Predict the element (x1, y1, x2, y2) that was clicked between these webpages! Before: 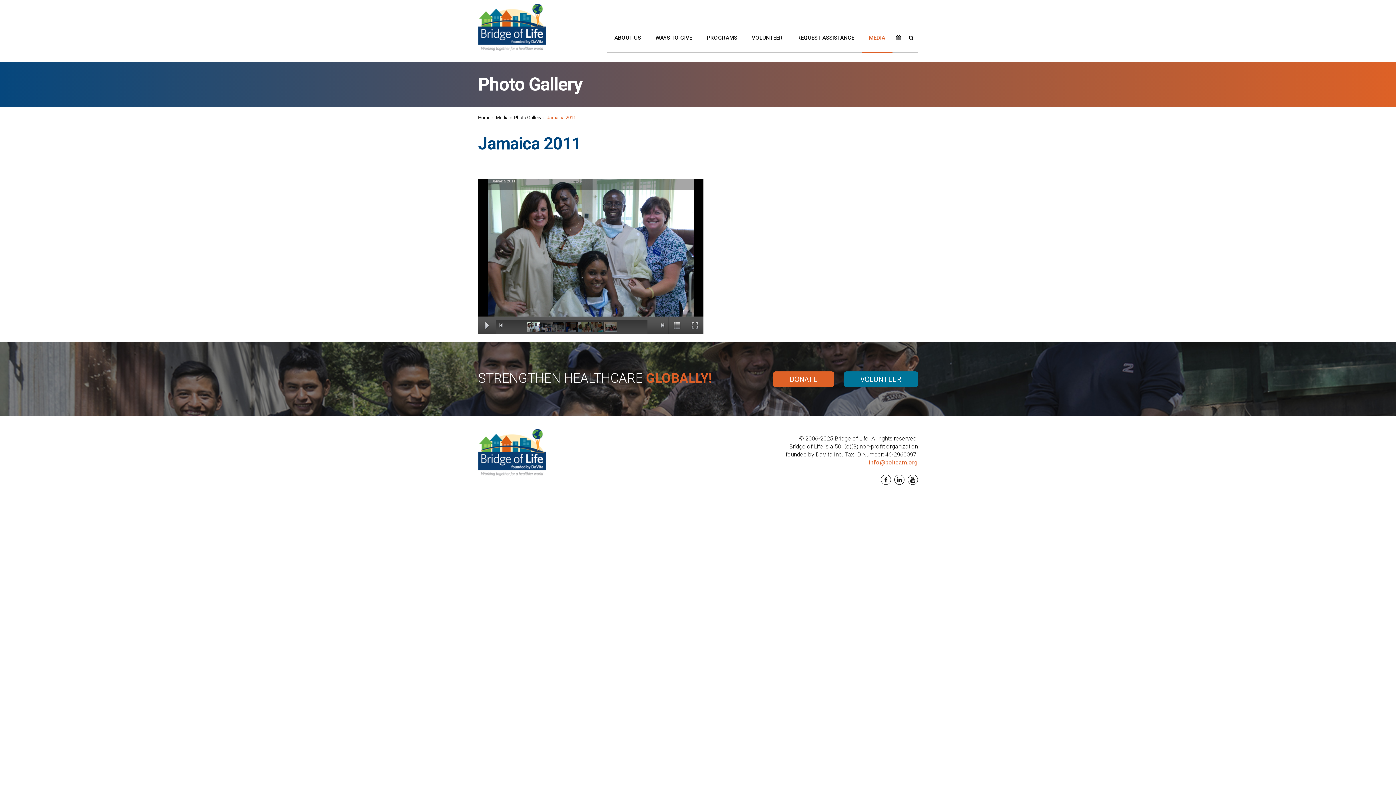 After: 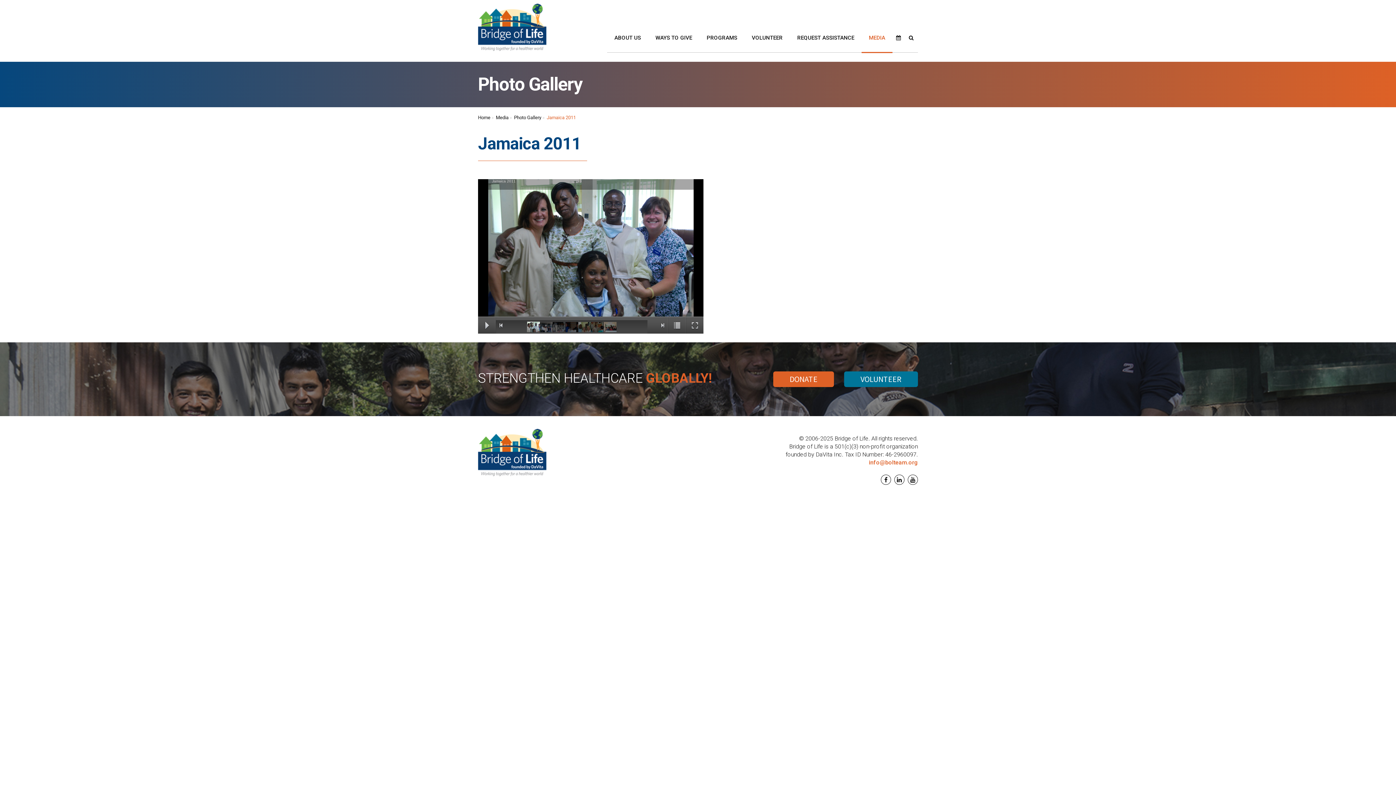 Action: label: info@bolteam.org bbox: (869, 459, 918, 466)